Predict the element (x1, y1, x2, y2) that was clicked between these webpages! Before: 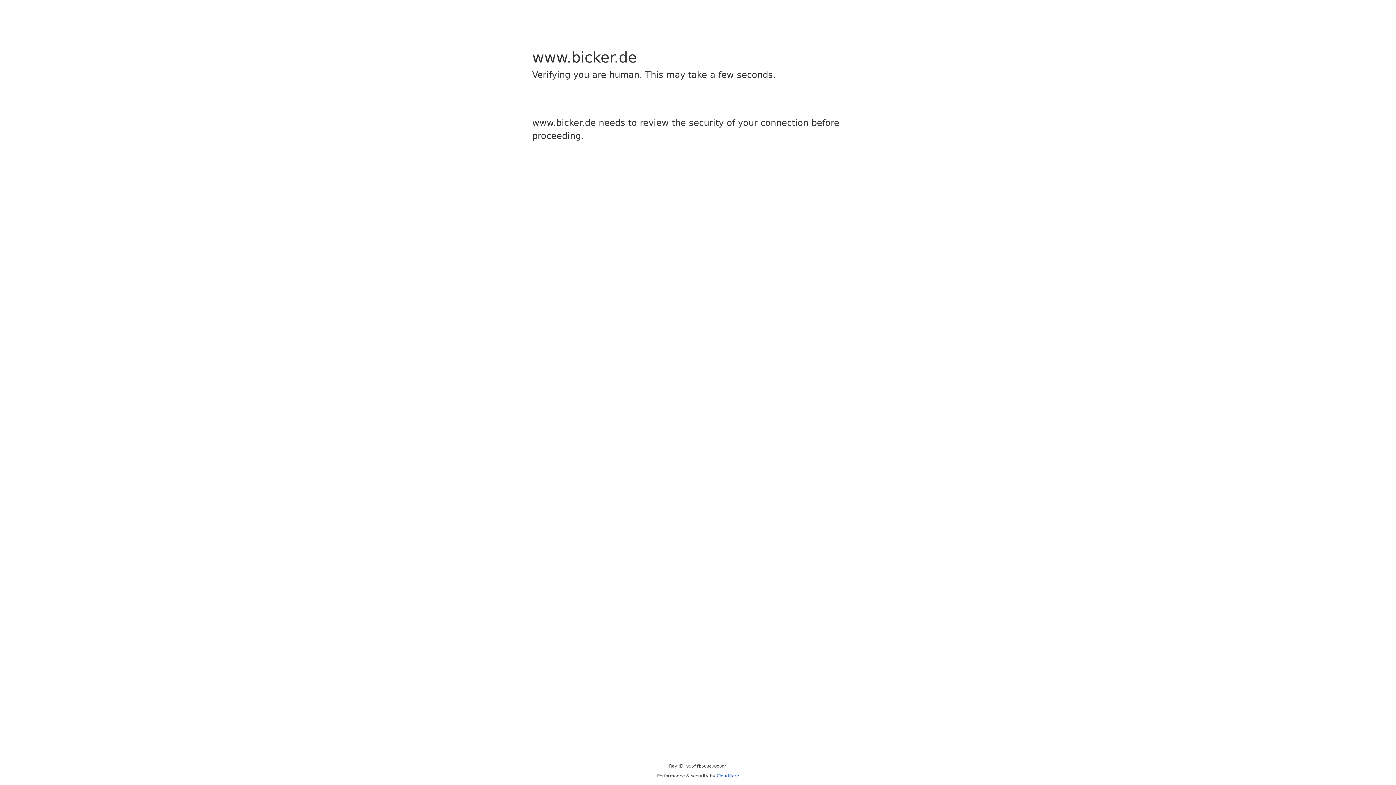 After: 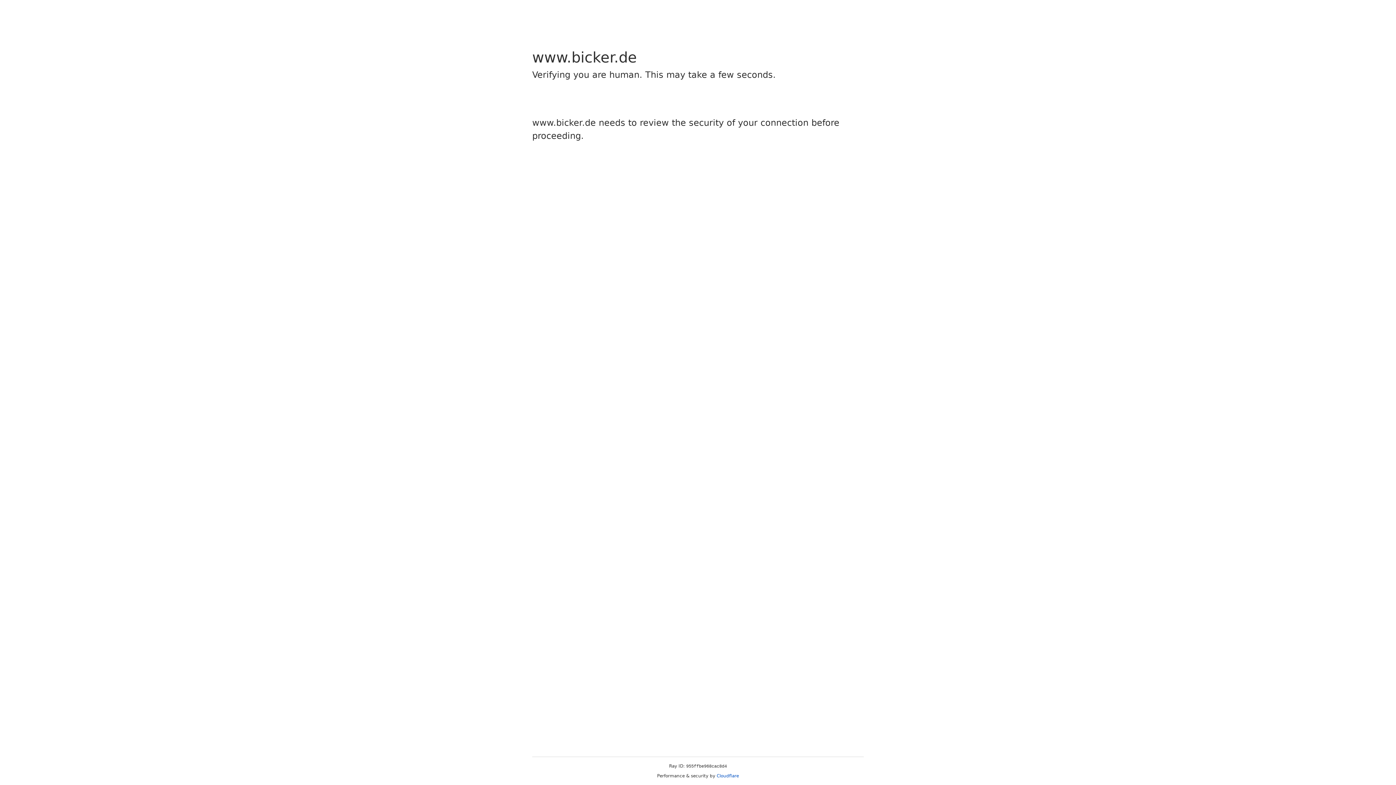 Action: label: Cloudflare bbox: (716, 773, 739, 778)